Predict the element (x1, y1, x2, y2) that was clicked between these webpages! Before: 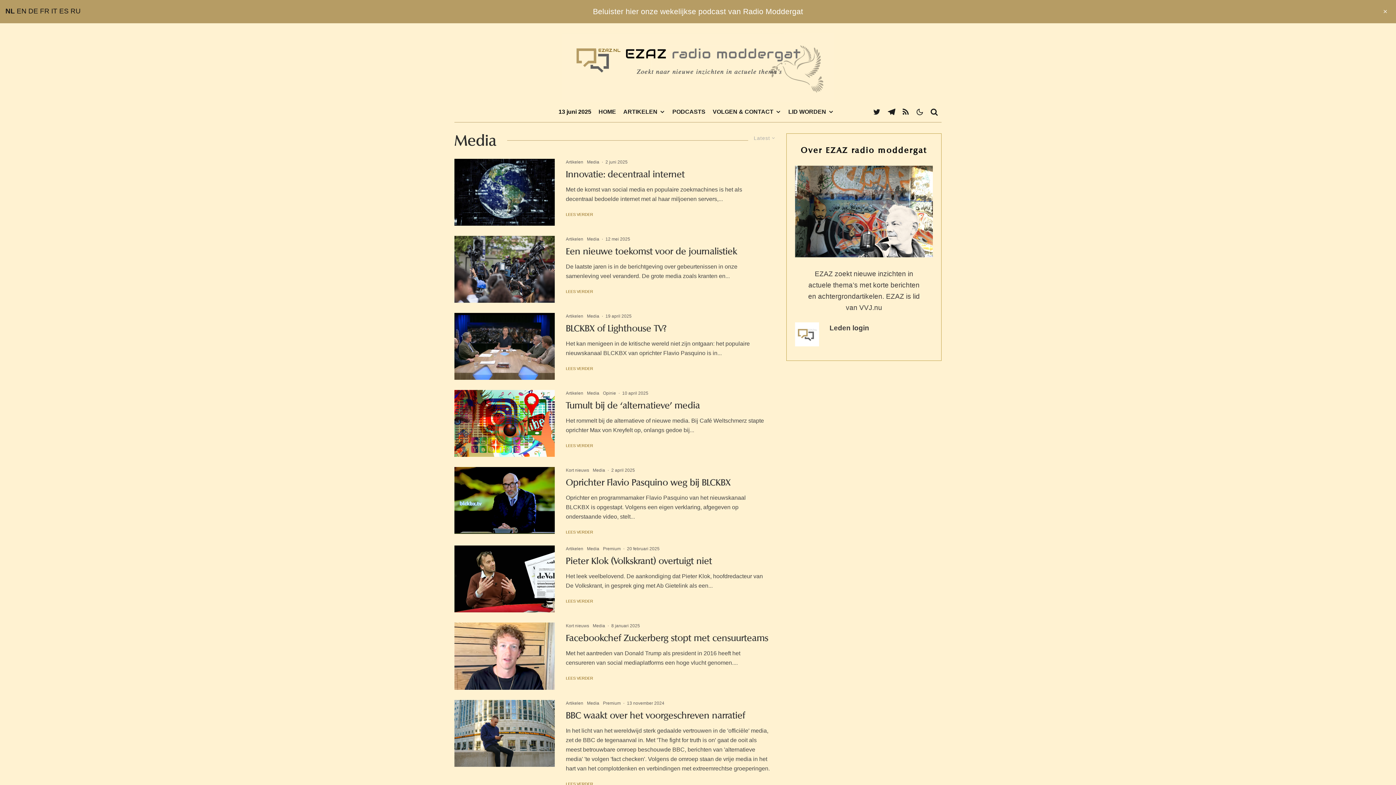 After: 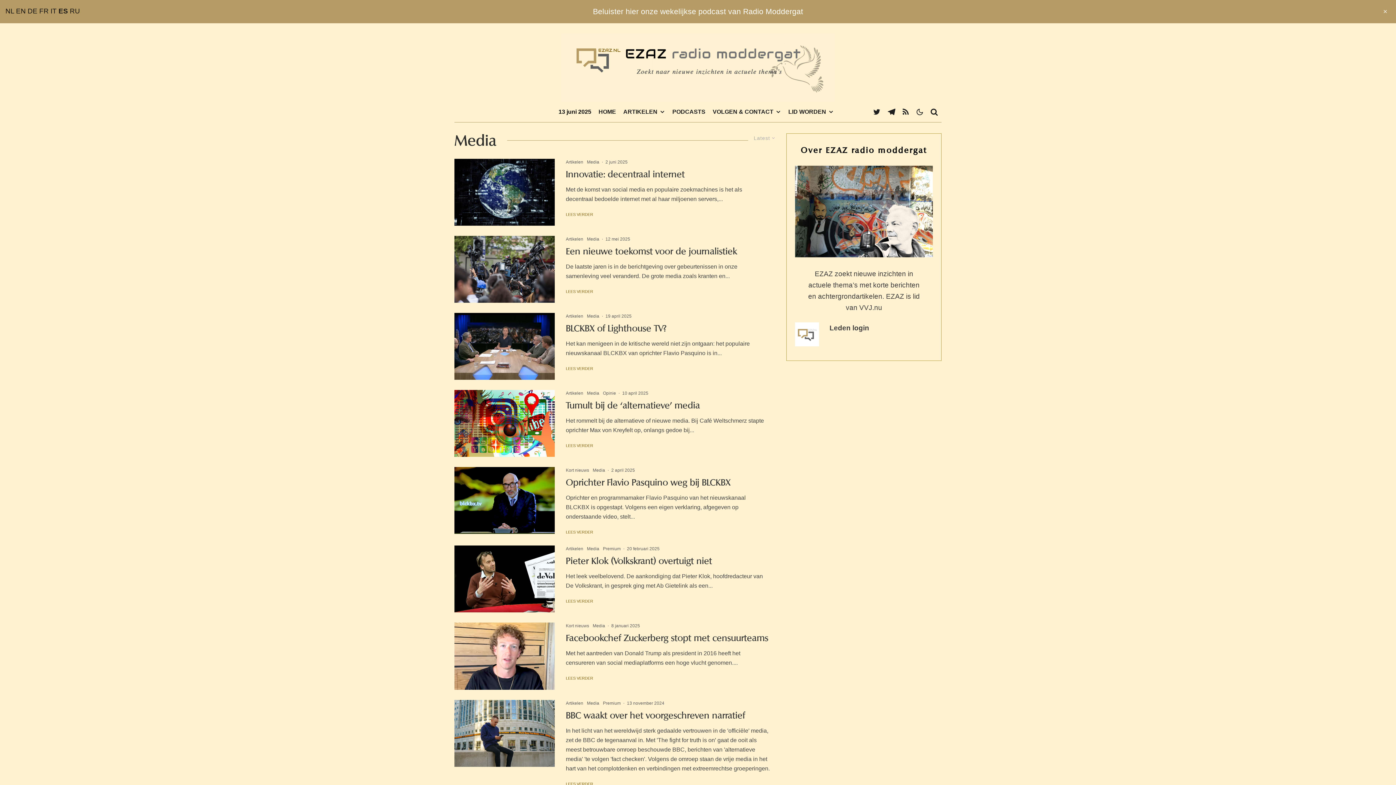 Action: bbox: (59, 7, 68, 14) label: ES